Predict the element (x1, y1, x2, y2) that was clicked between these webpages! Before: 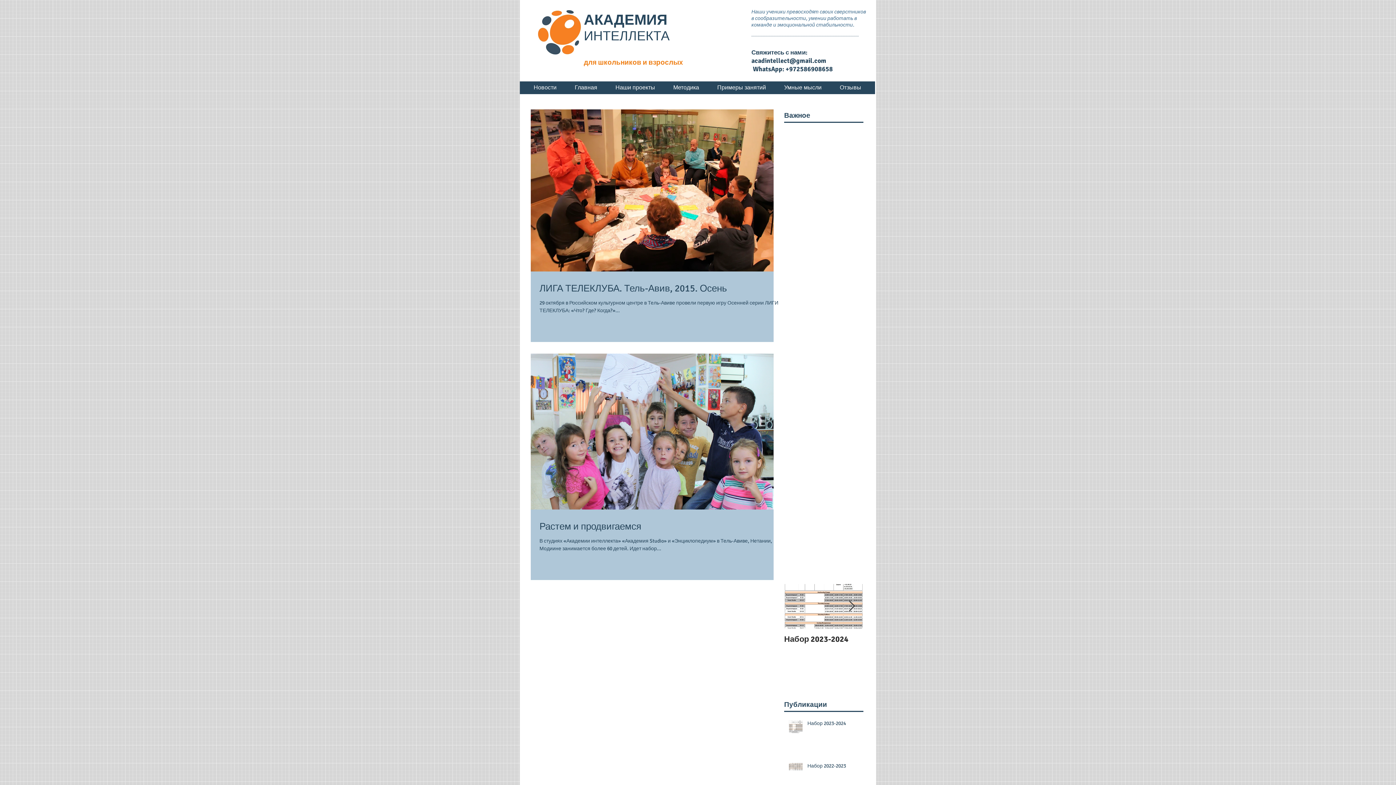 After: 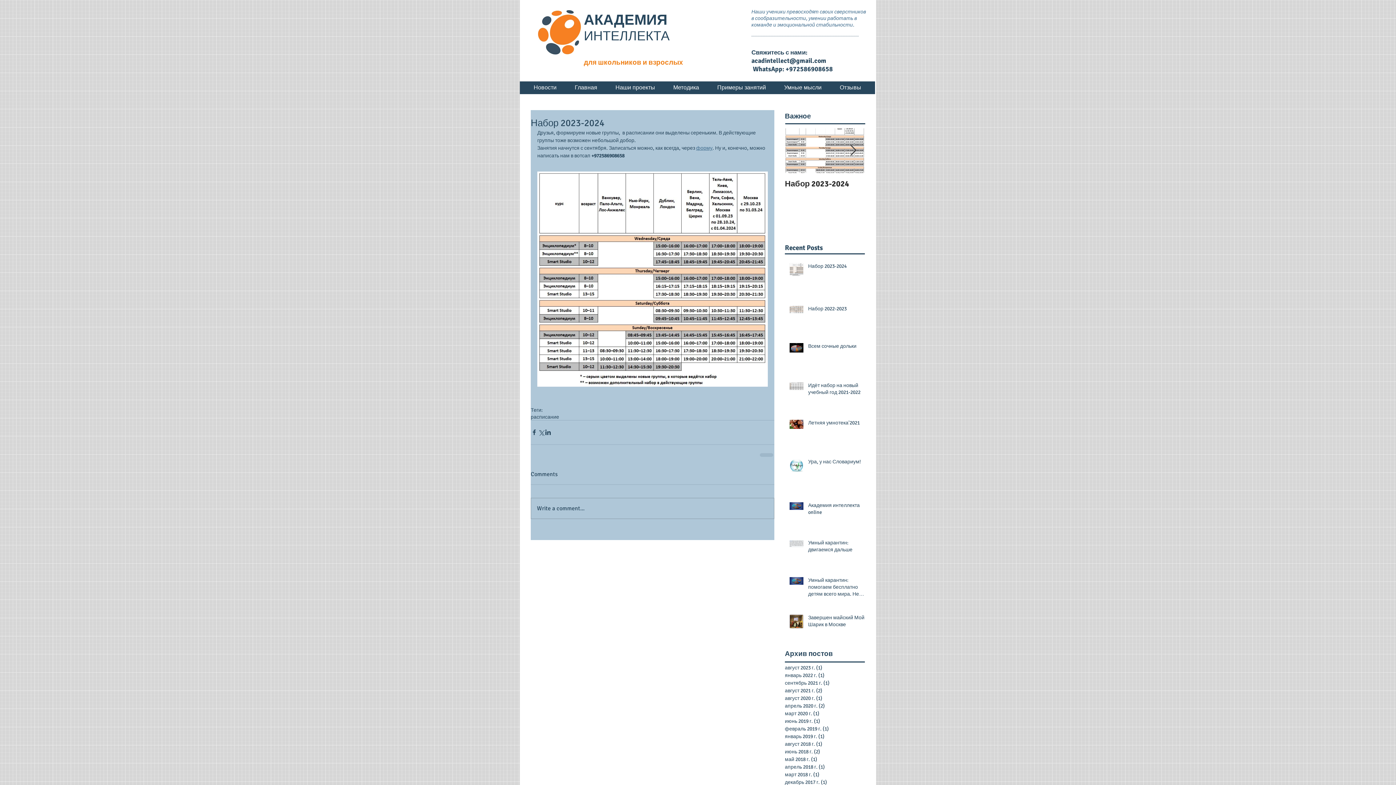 Action: bbox: (784, 634, 863, 644) label: Набор 2023-2024